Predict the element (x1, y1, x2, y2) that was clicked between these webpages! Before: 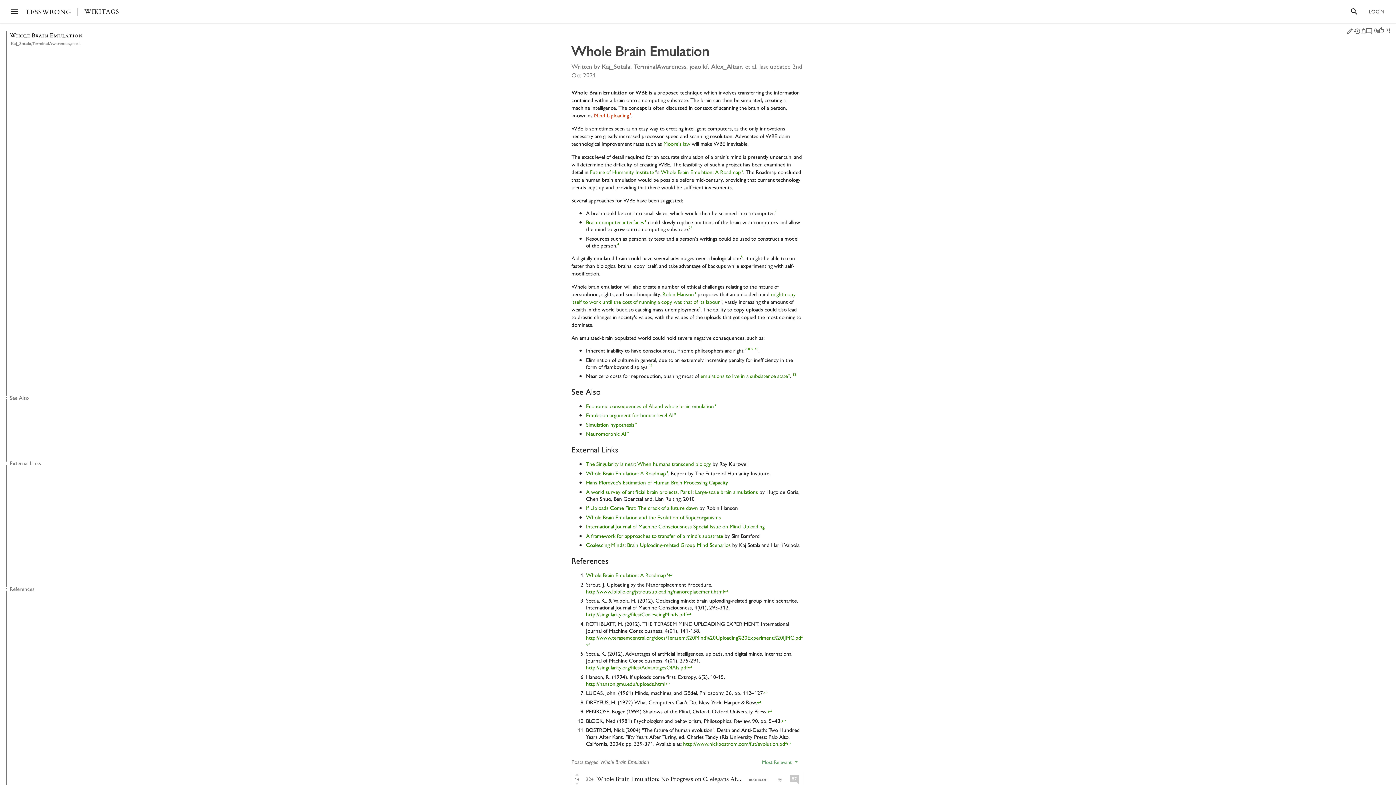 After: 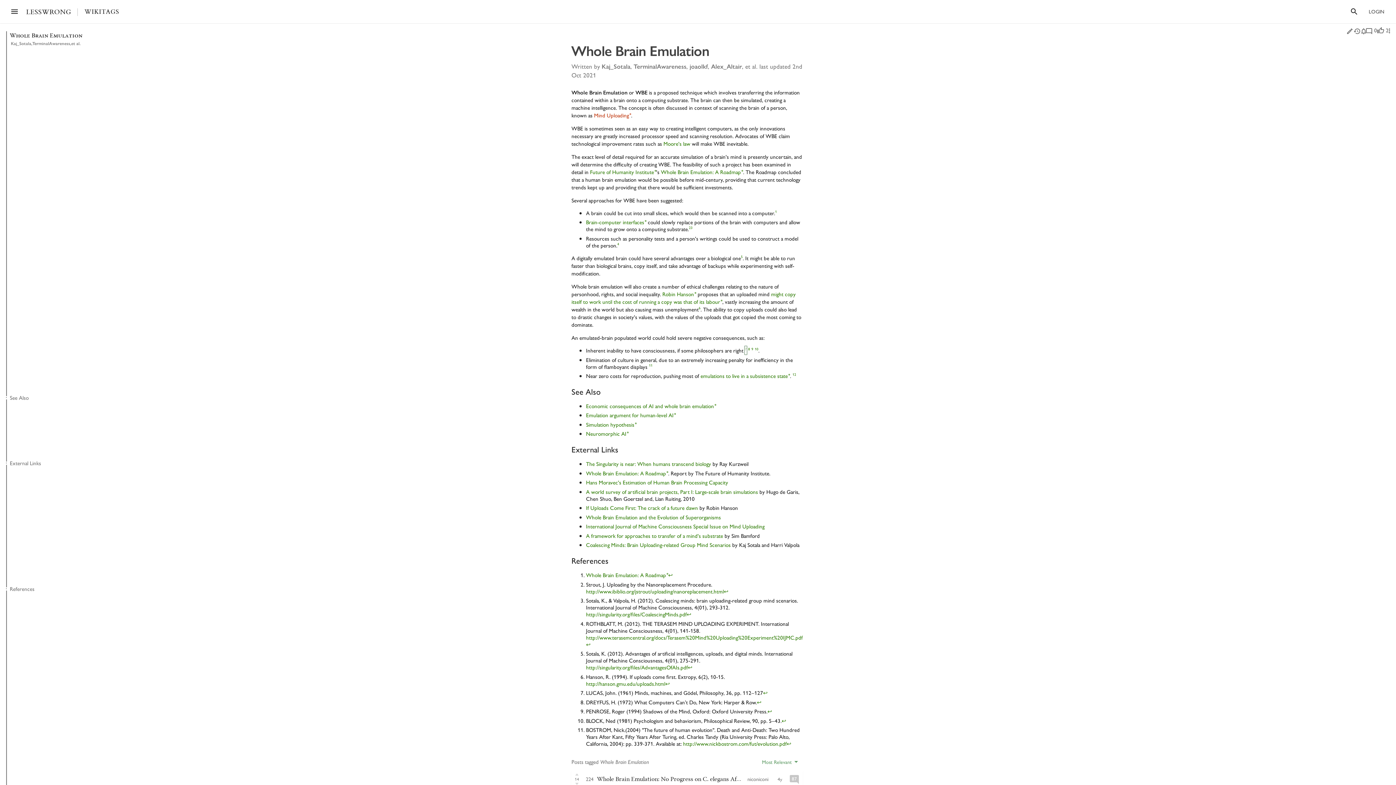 Action: label: 7 bbox: (745, 346, 746, 354)